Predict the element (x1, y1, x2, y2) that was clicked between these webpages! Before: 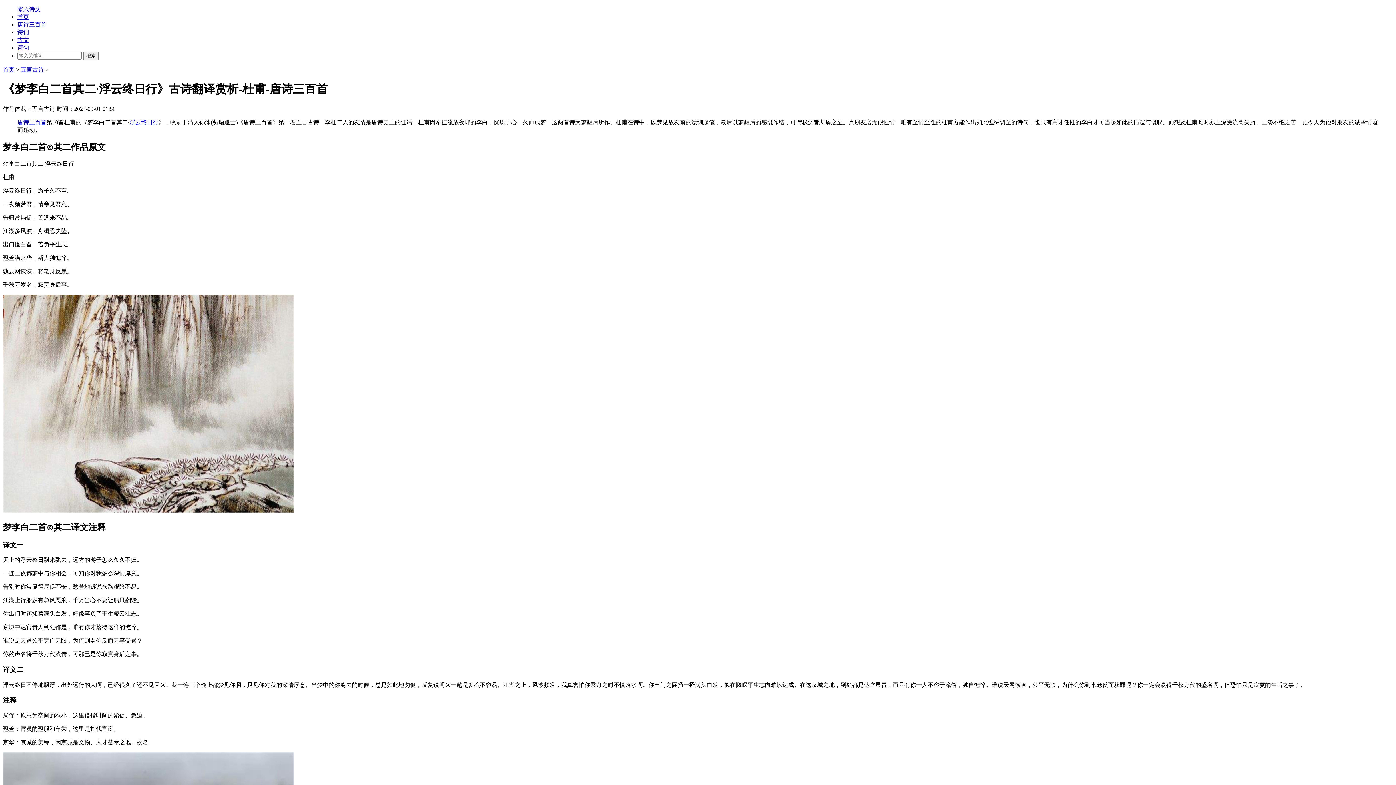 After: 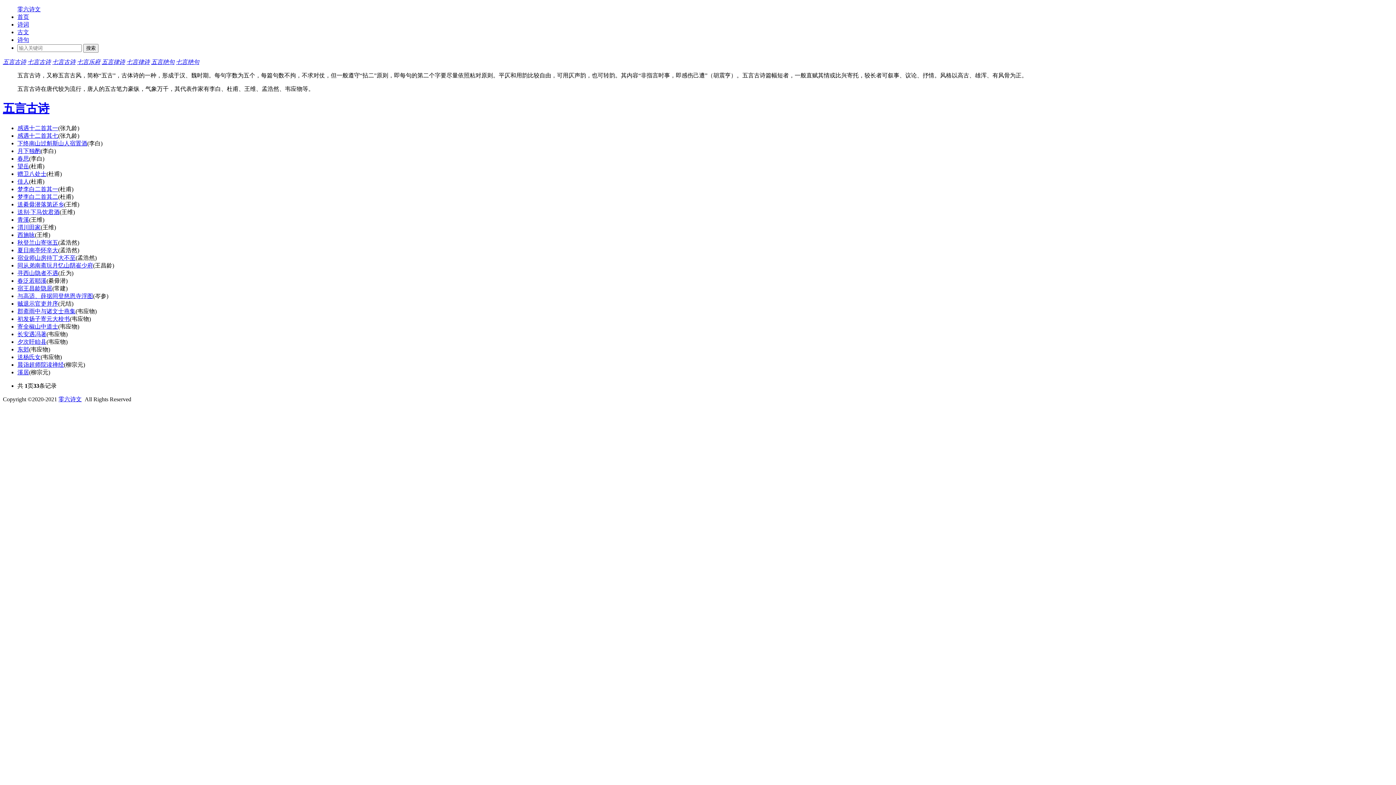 Action: label: 五言古诗 bbox: (20, 66, 44, 72)